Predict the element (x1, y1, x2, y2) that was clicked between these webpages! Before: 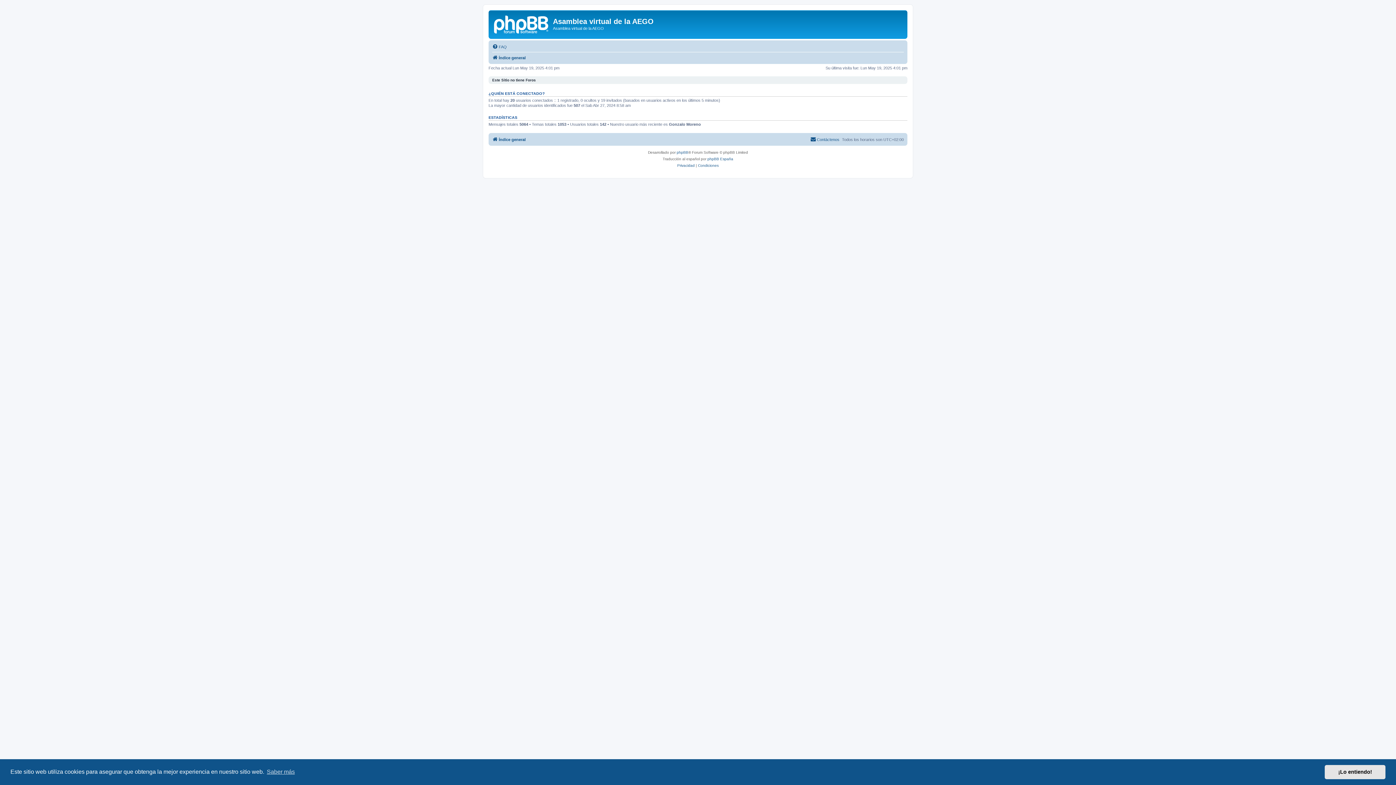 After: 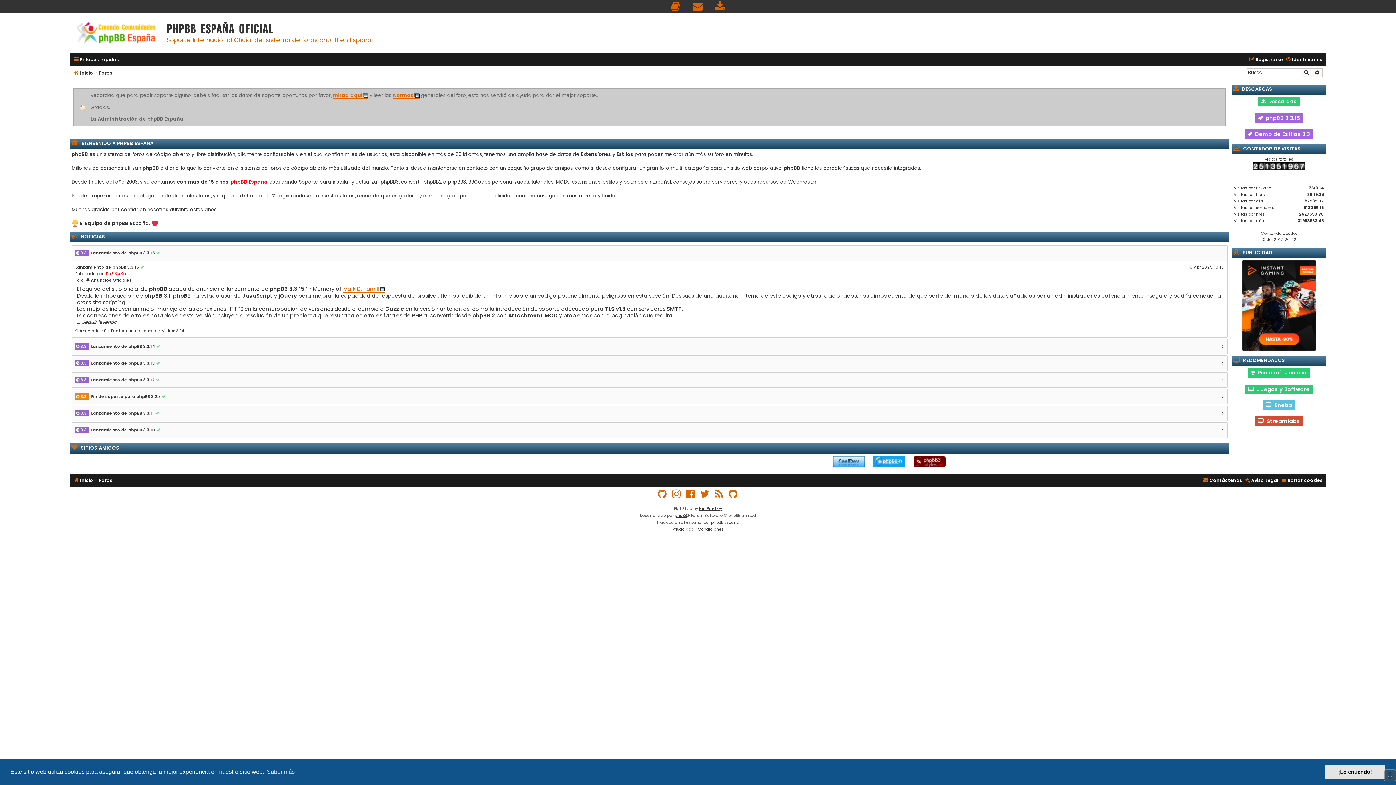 Action: label: phpBB España bbox: (707, 155, 733, 162)